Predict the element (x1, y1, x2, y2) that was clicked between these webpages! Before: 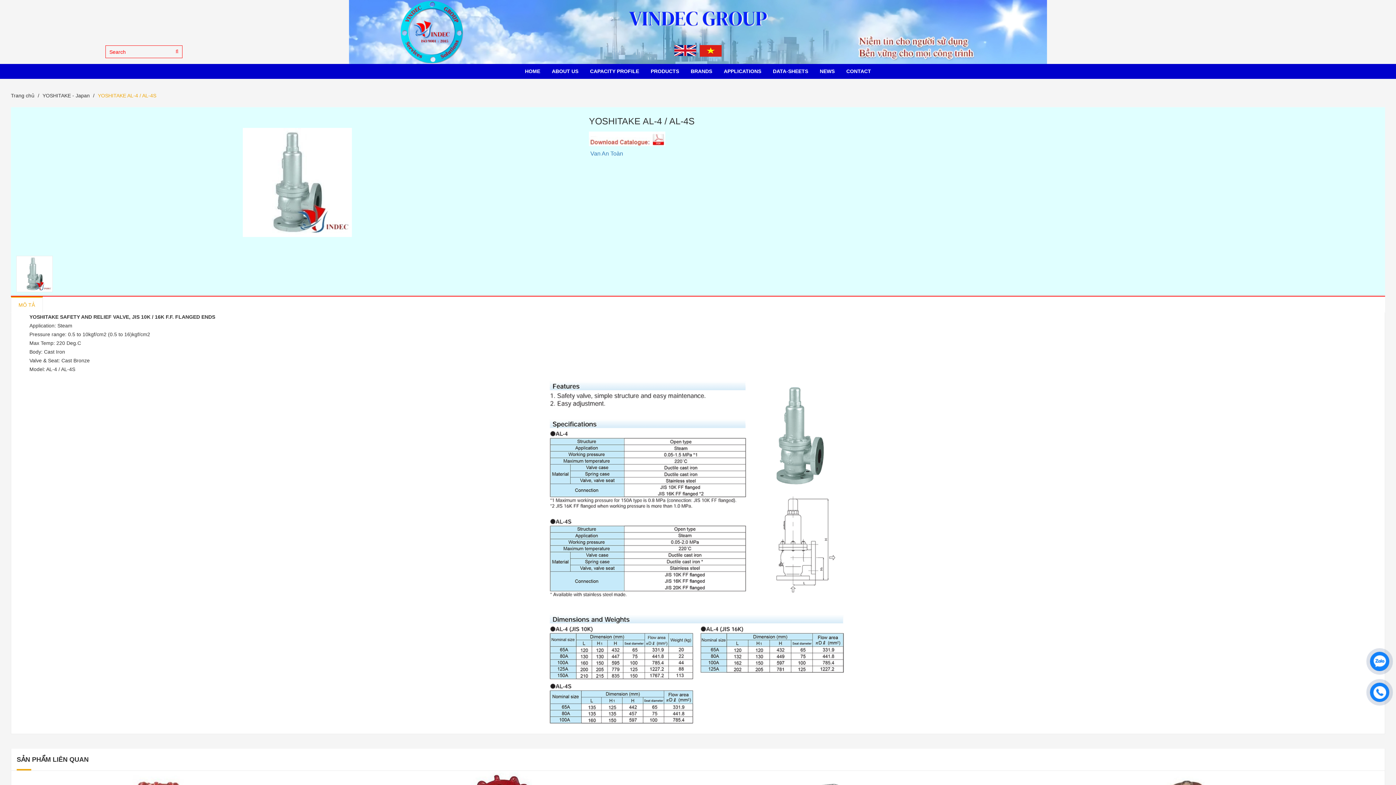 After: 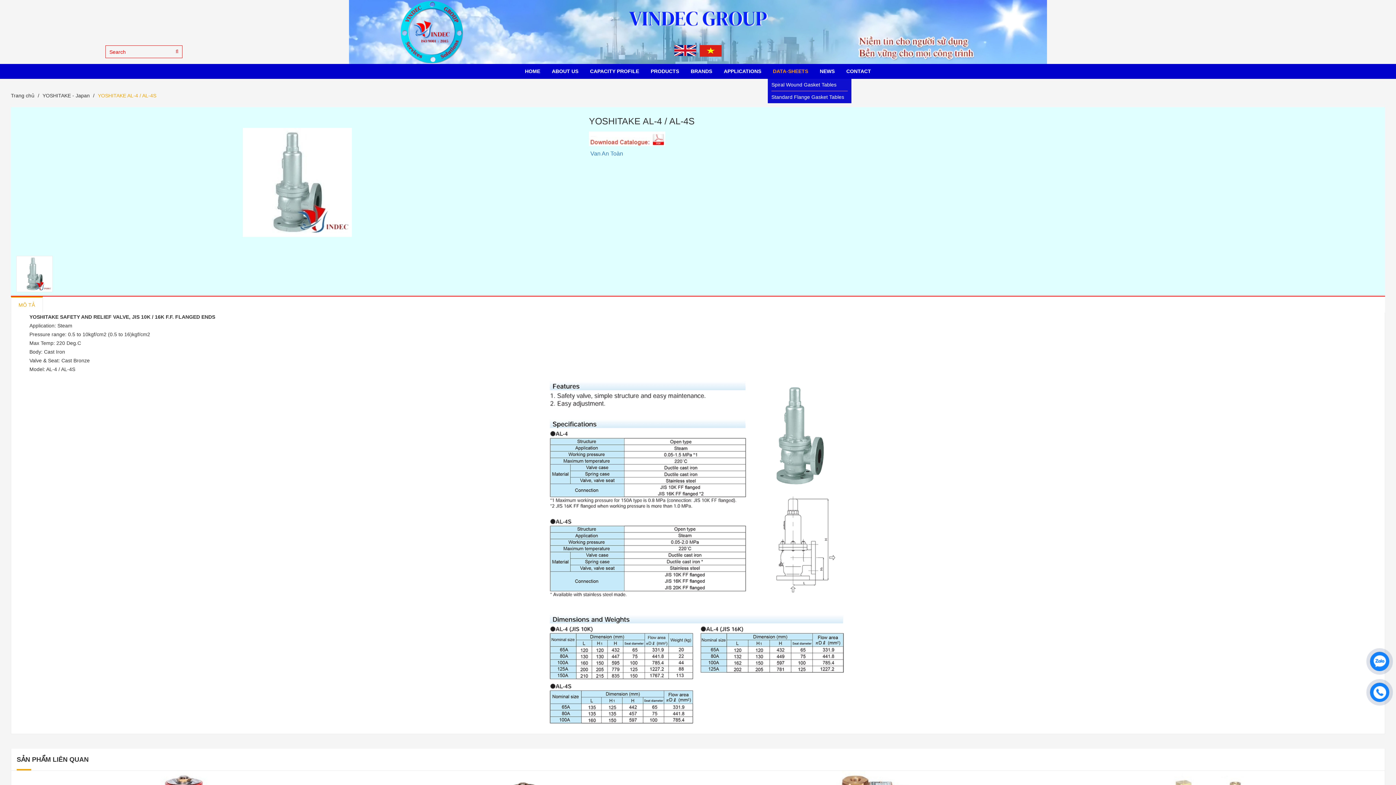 Action: label: DATA-SHEETS bbox: (773, 68, 808, 74)